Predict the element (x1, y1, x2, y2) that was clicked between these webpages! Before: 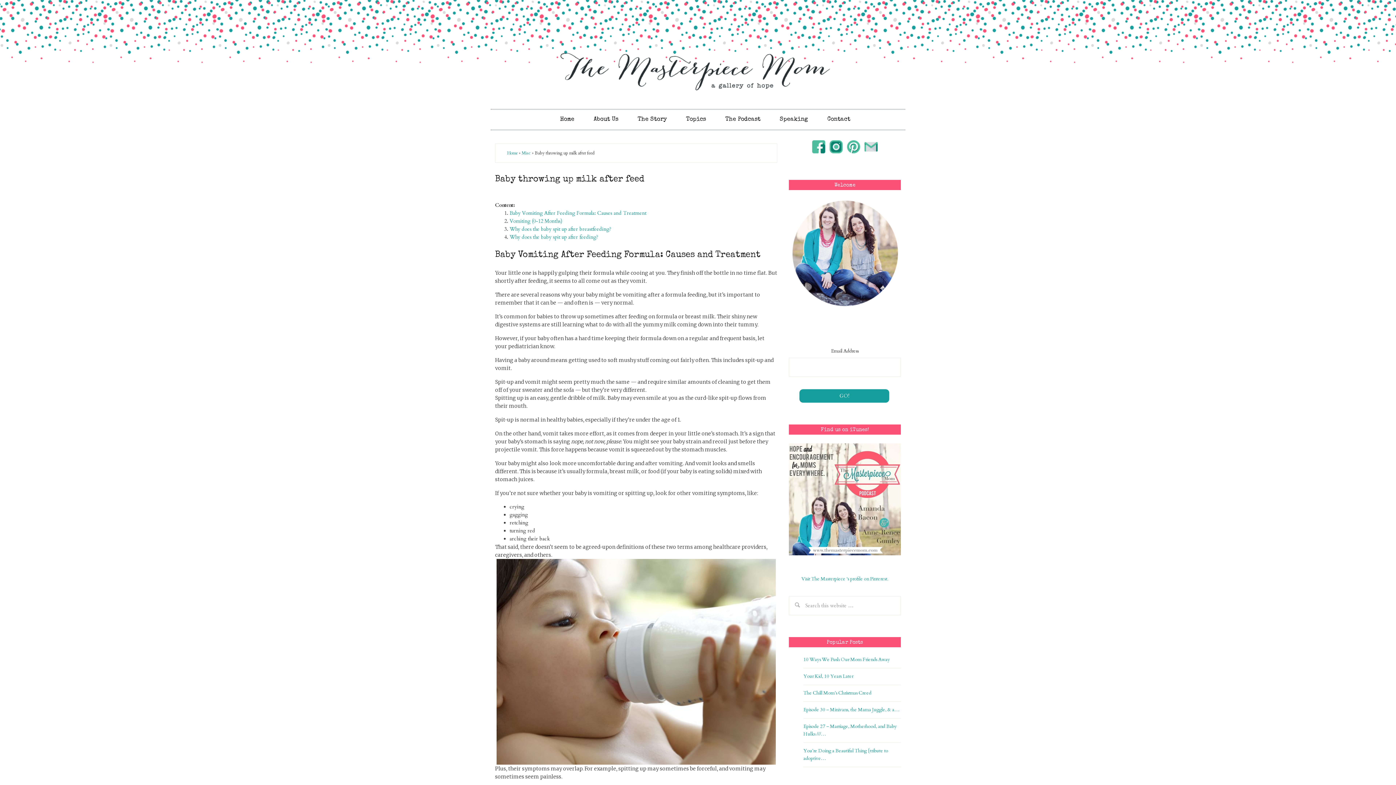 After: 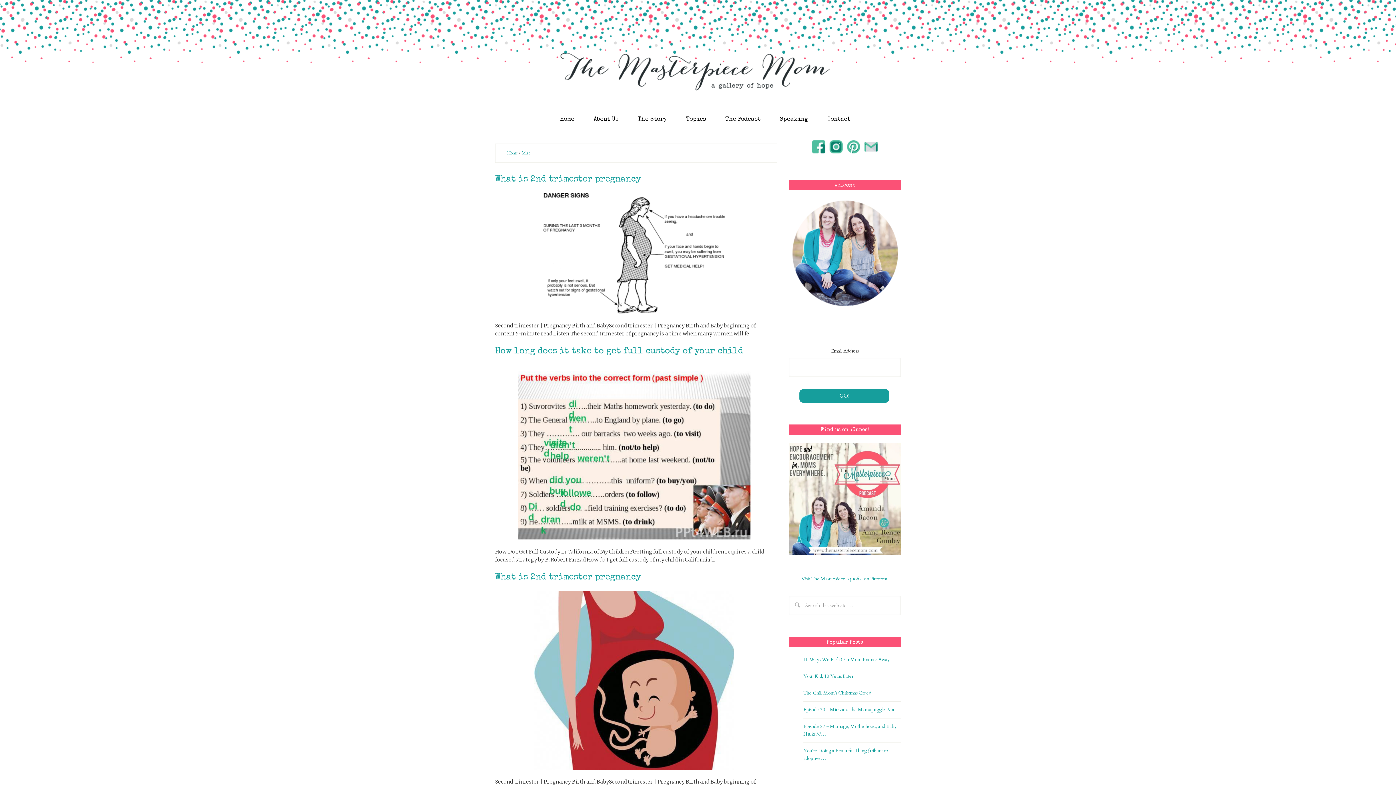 Action: bbox: (677, 109, 714, 129) label: Topics